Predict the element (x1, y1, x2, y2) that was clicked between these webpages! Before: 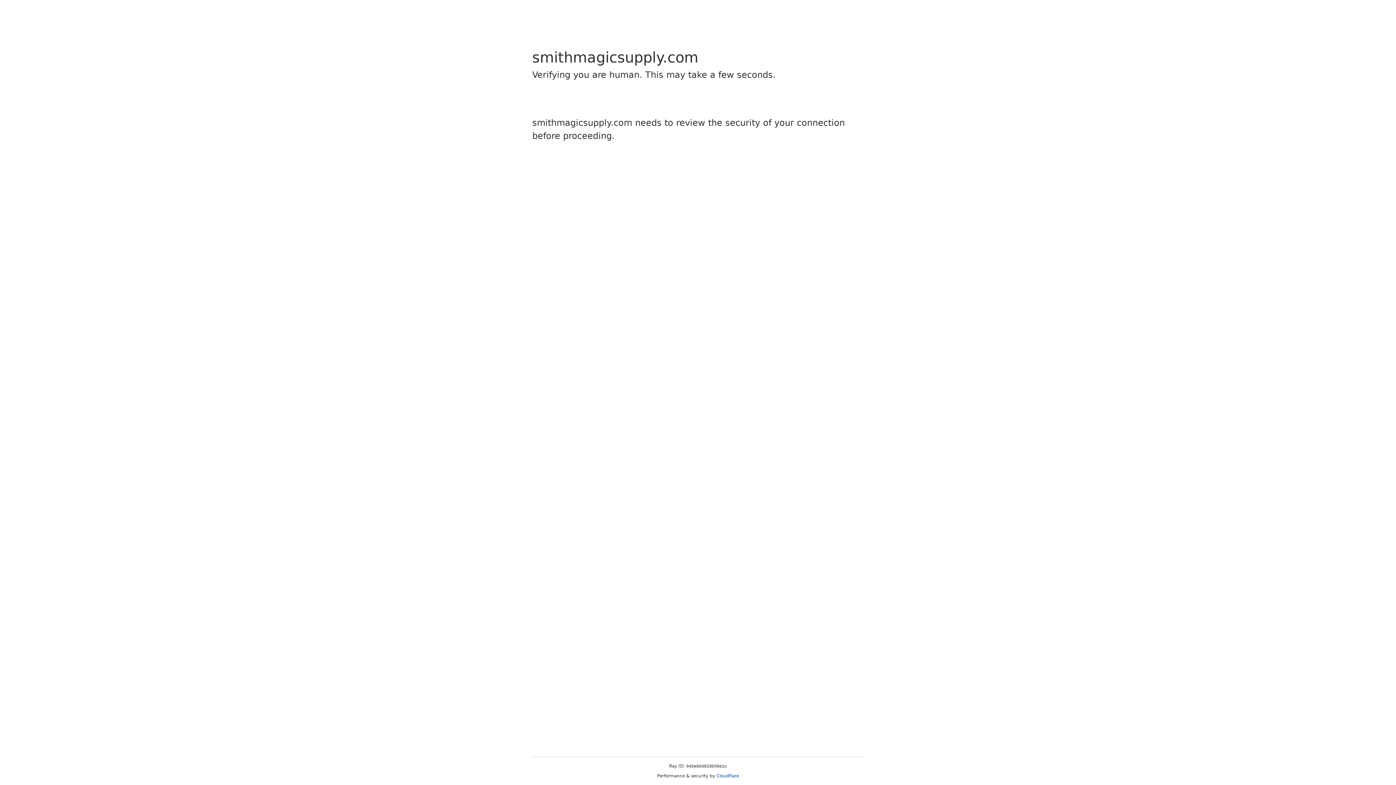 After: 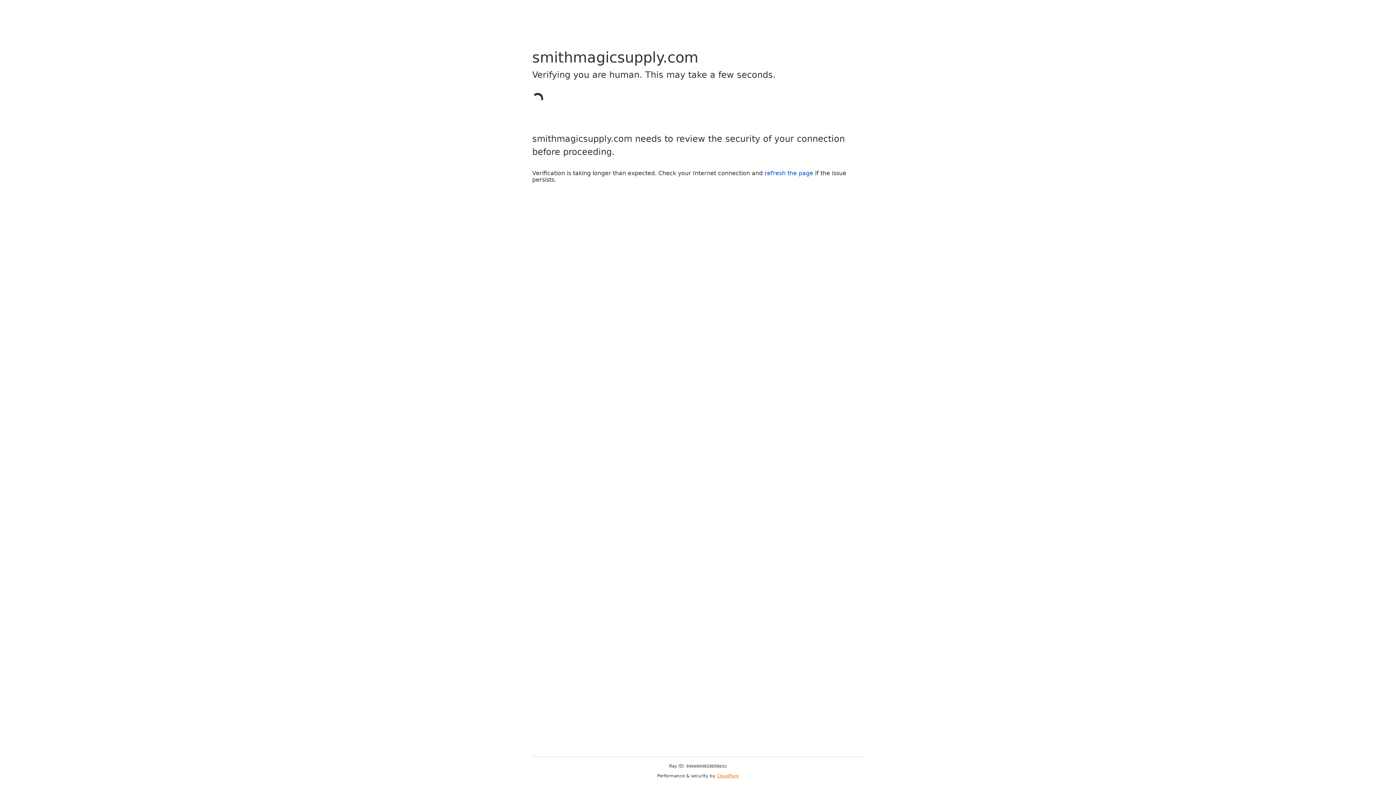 Action: label: Cloudflare bbox: (716, 773, 739, 778)